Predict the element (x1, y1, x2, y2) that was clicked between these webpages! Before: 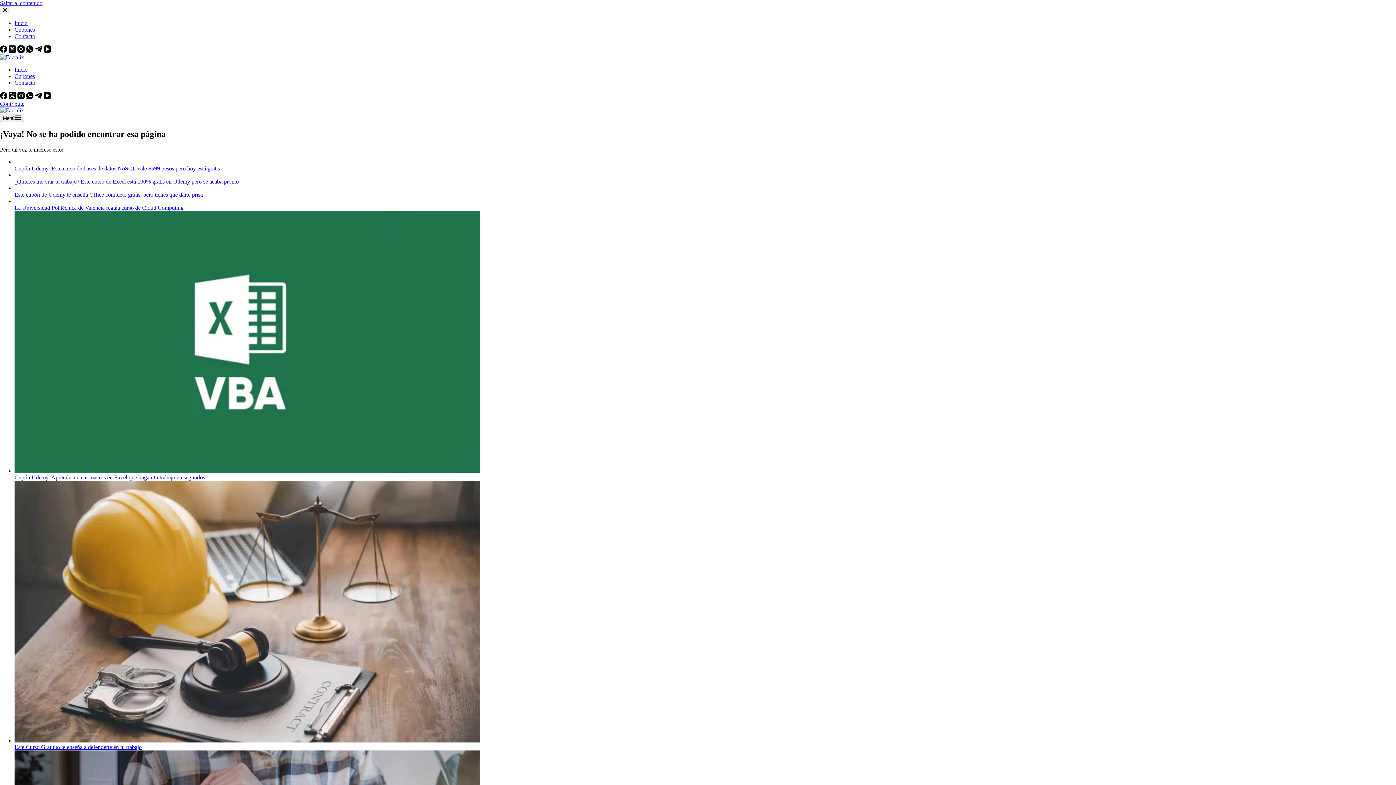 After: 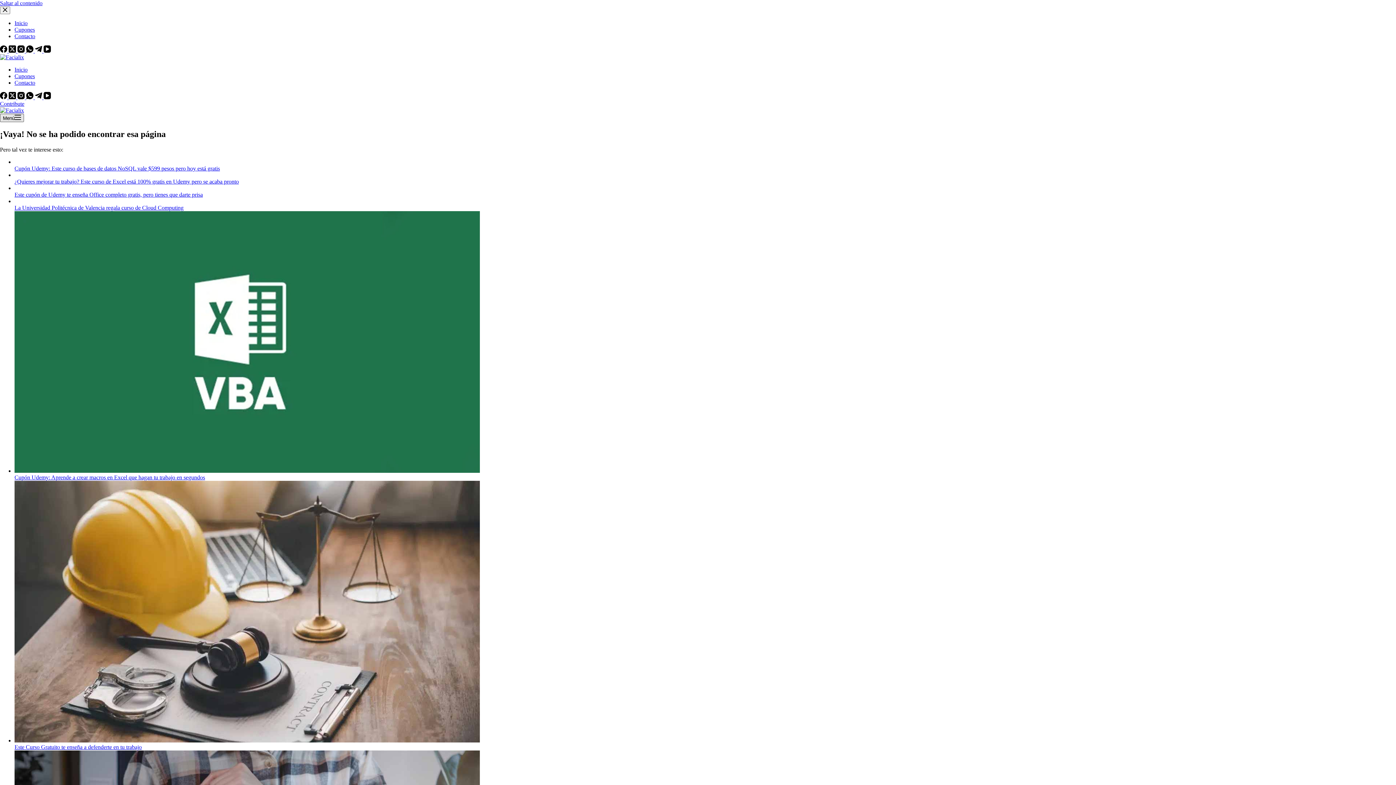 Action: label: Menú bbox: (0, 113, 24, 122)